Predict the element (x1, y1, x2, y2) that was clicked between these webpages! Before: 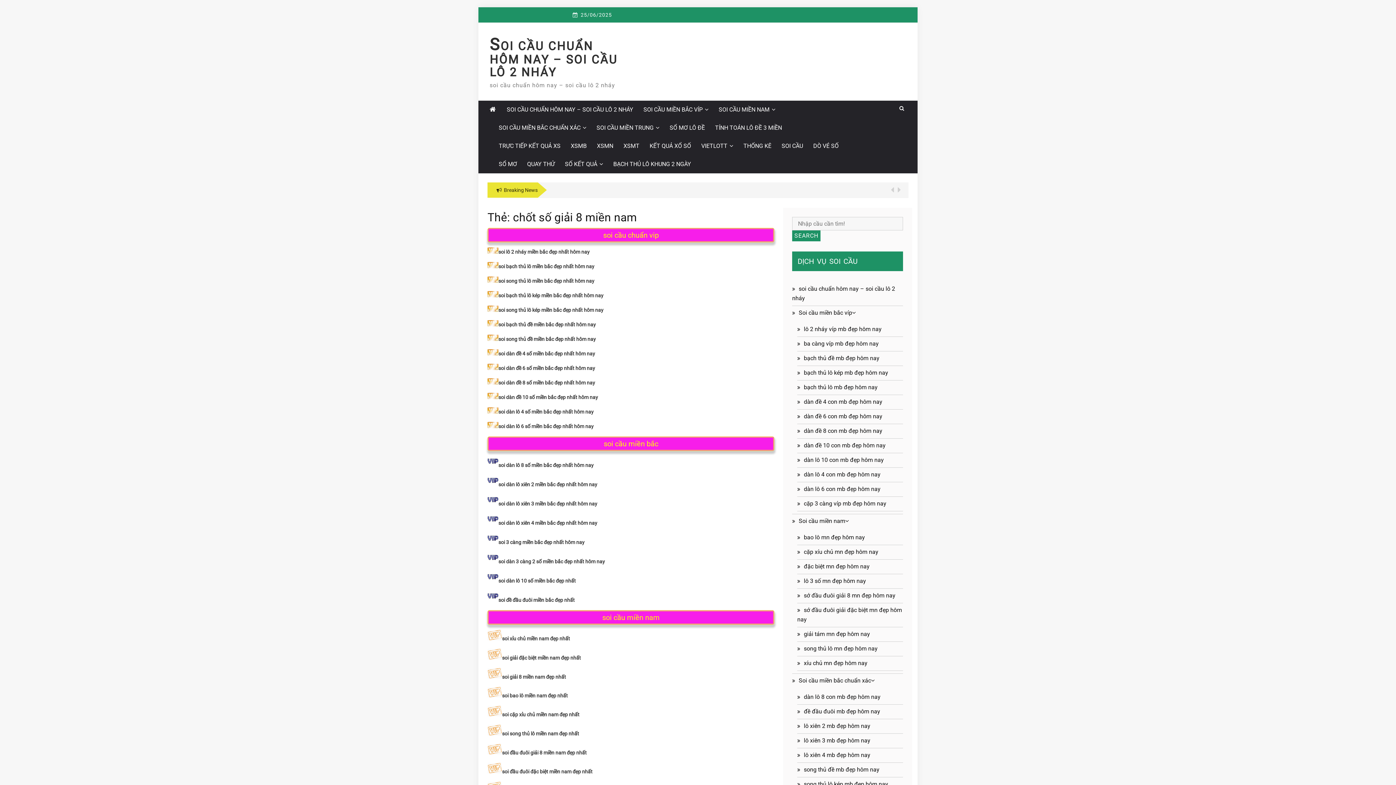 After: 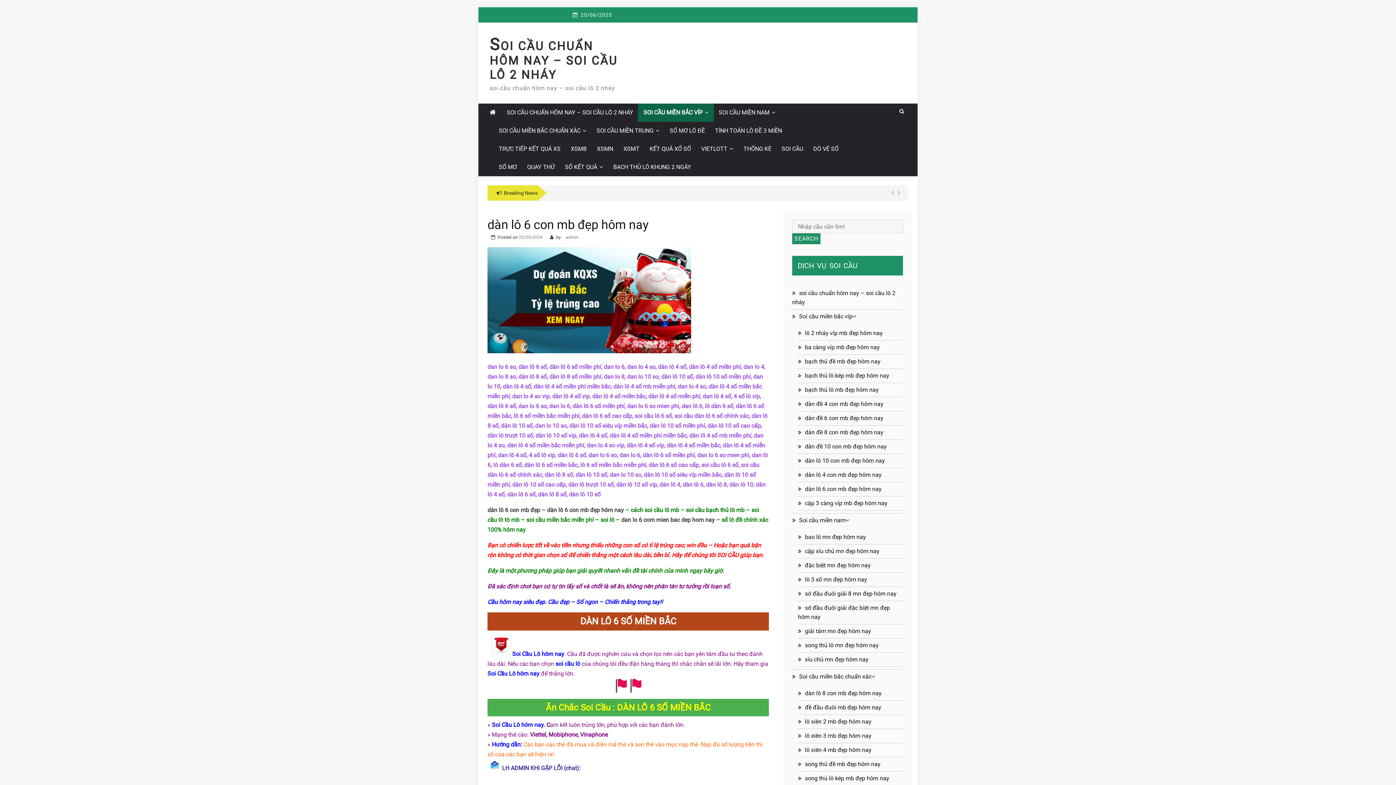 Action: label: soi dàn lô 6 số miền bắc đẹp nhất hôm nay bbox: (498, 423, 593, 429)